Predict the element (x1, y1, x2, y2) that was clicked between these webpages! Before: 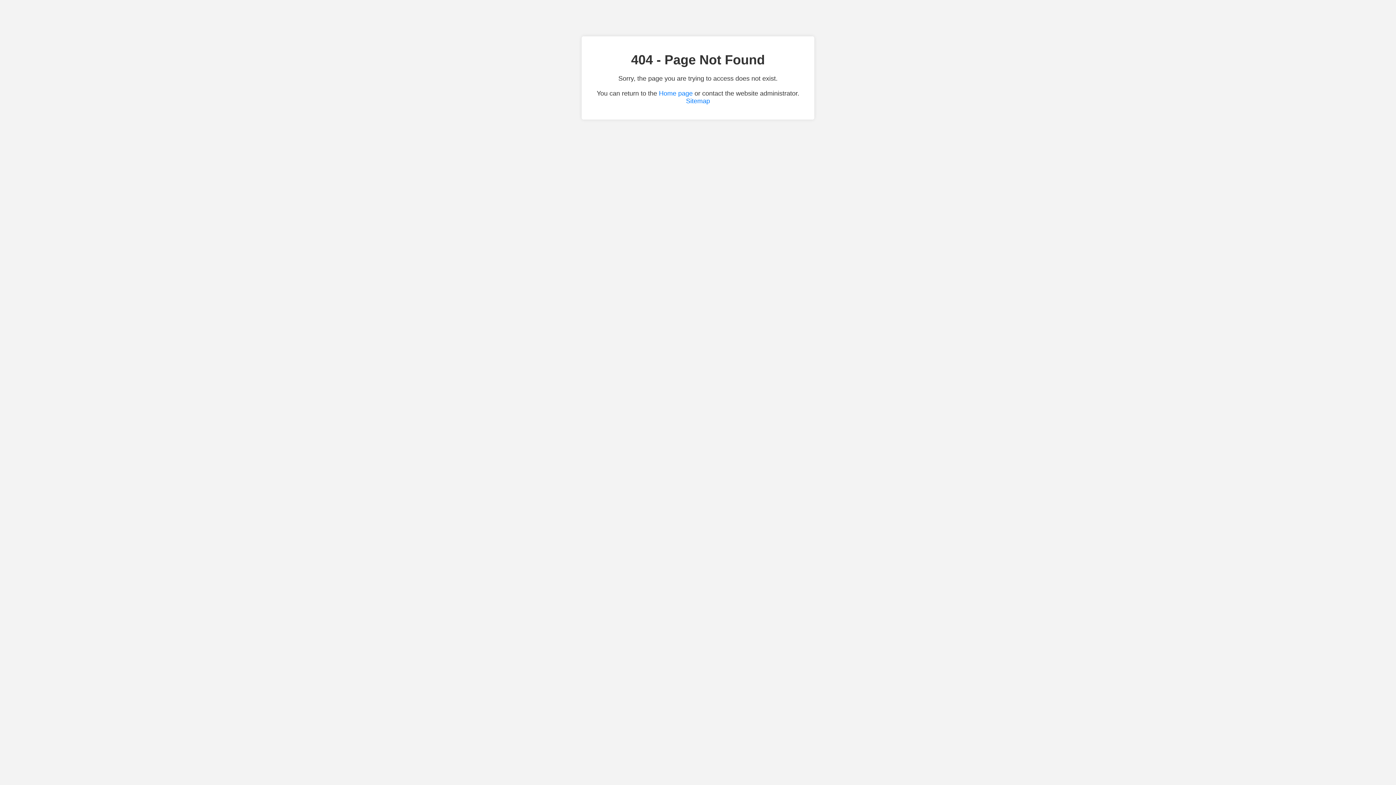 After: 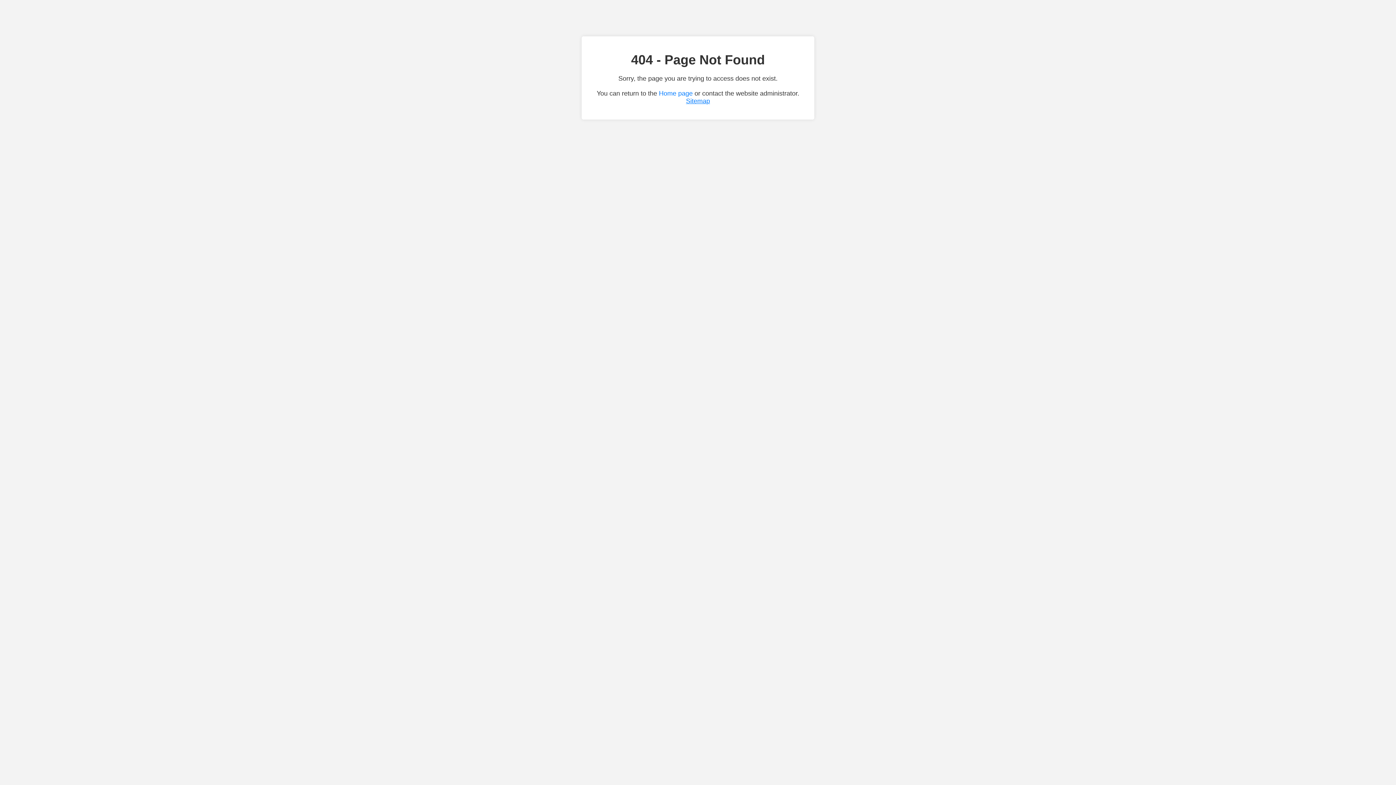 Action: label: Sitemap bbox: (686, 97, 710, 104)